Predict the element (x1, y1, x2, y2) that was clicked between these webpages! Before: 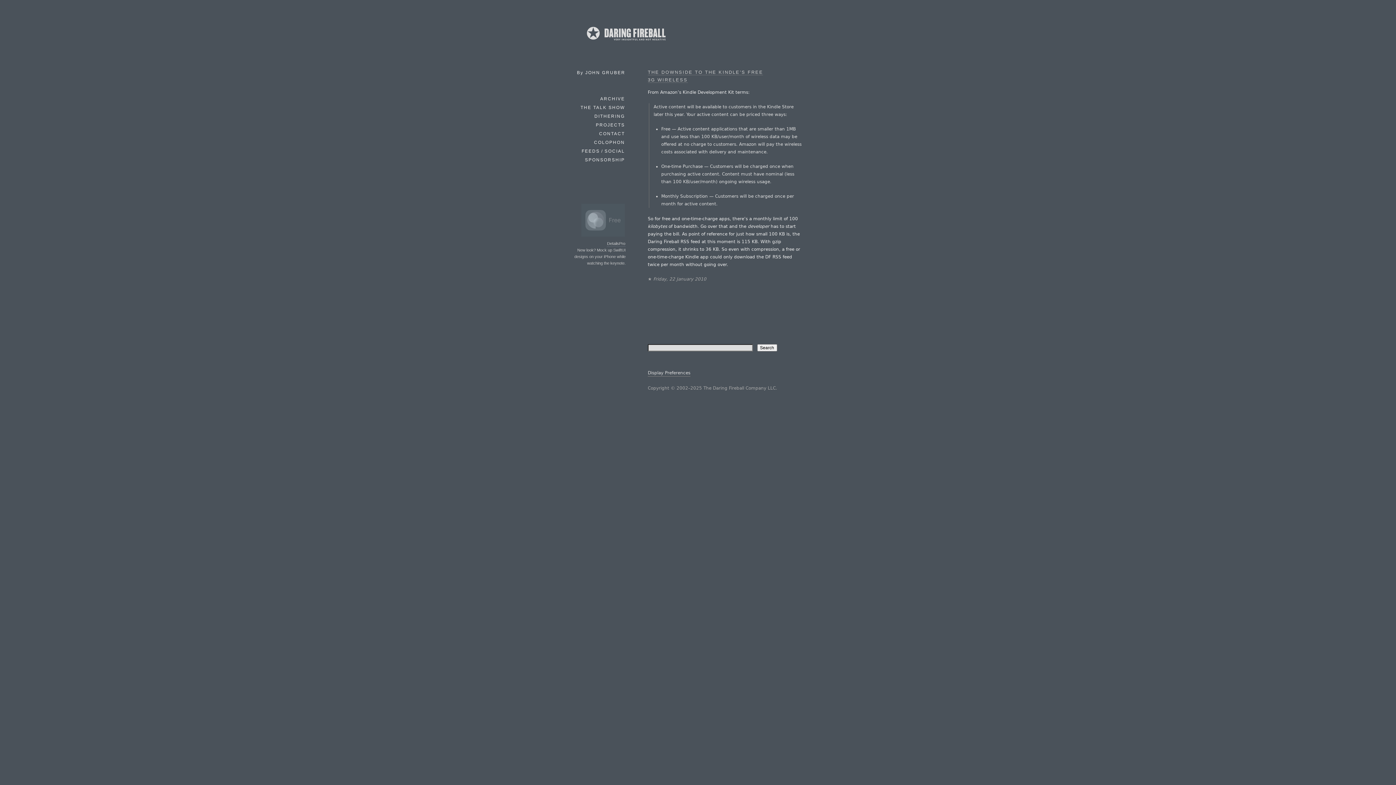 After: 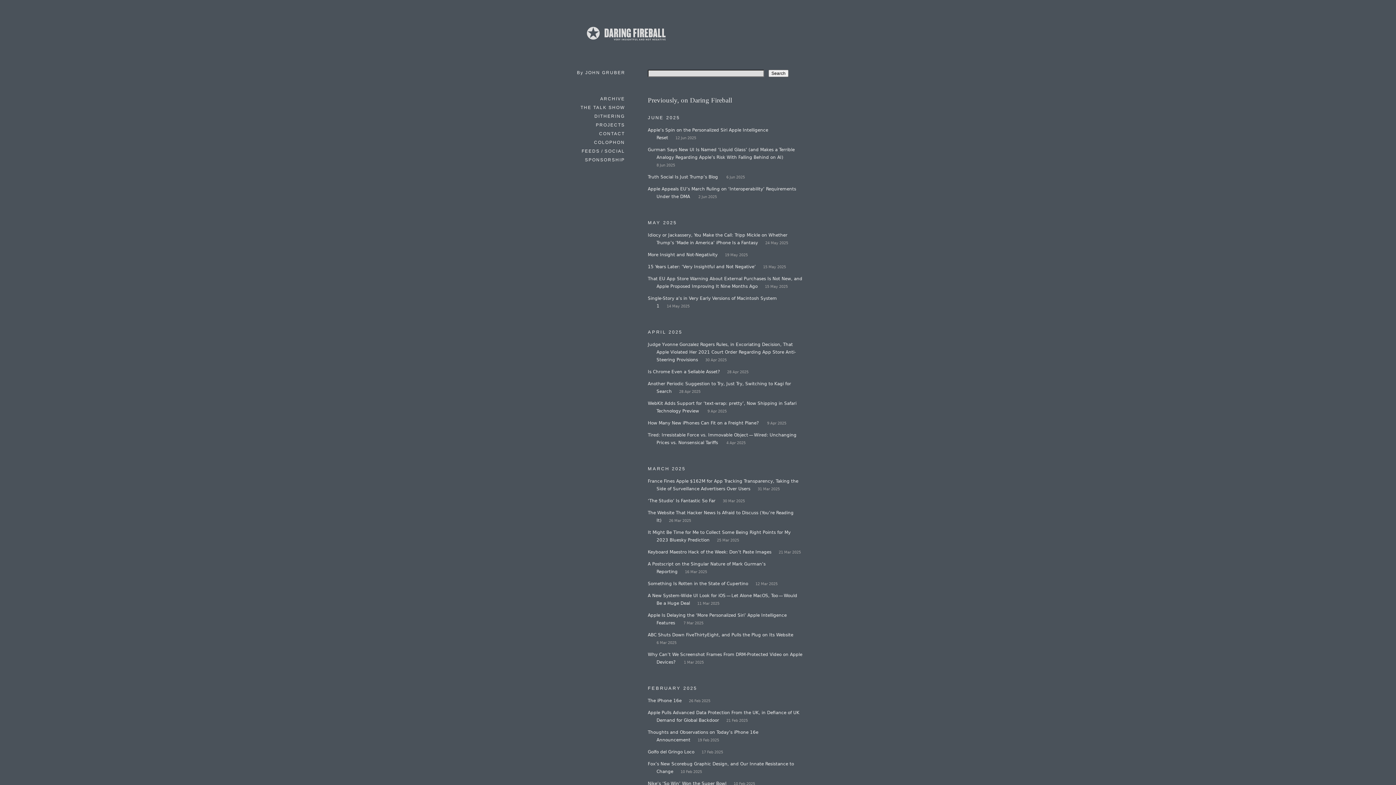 Action: label: ARCHIVE bbox: (600, 94, 625, 102)